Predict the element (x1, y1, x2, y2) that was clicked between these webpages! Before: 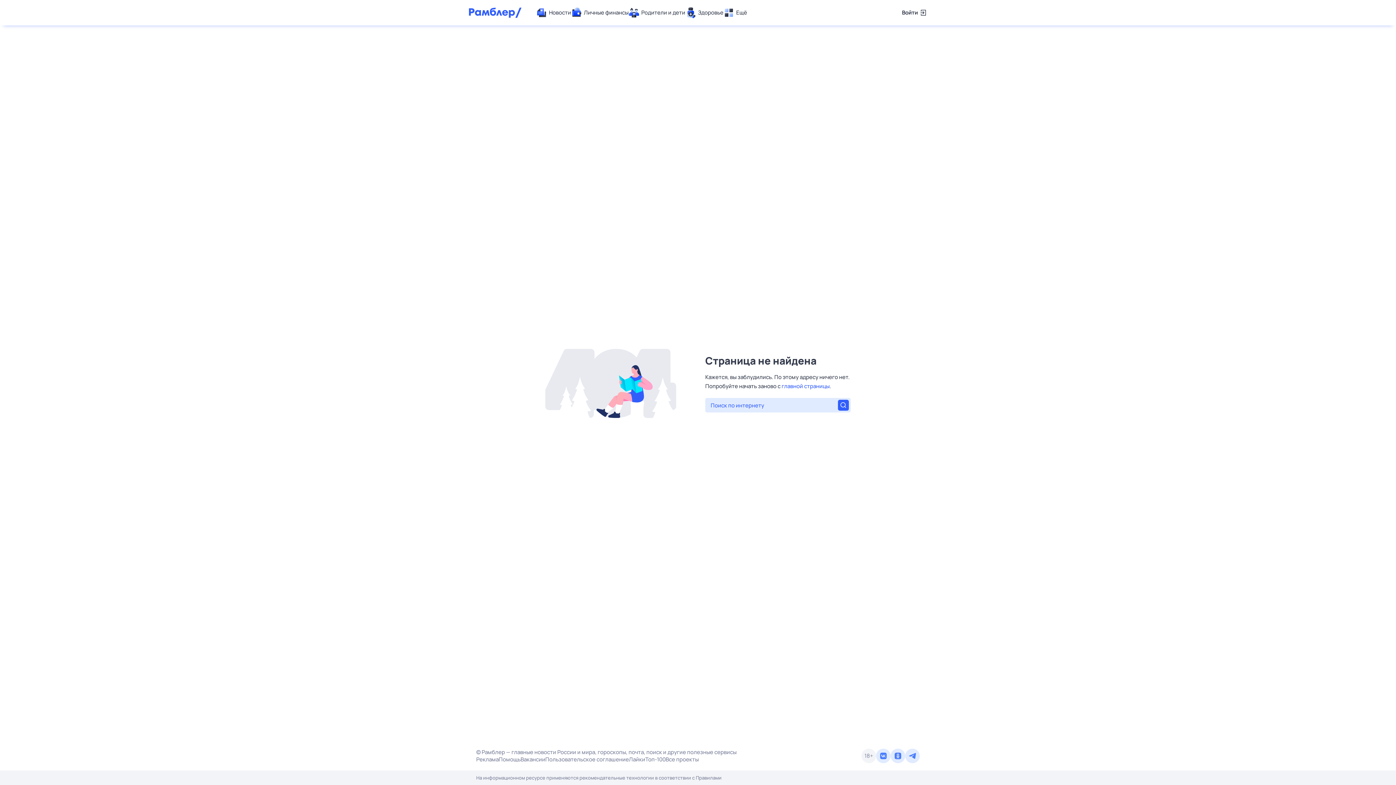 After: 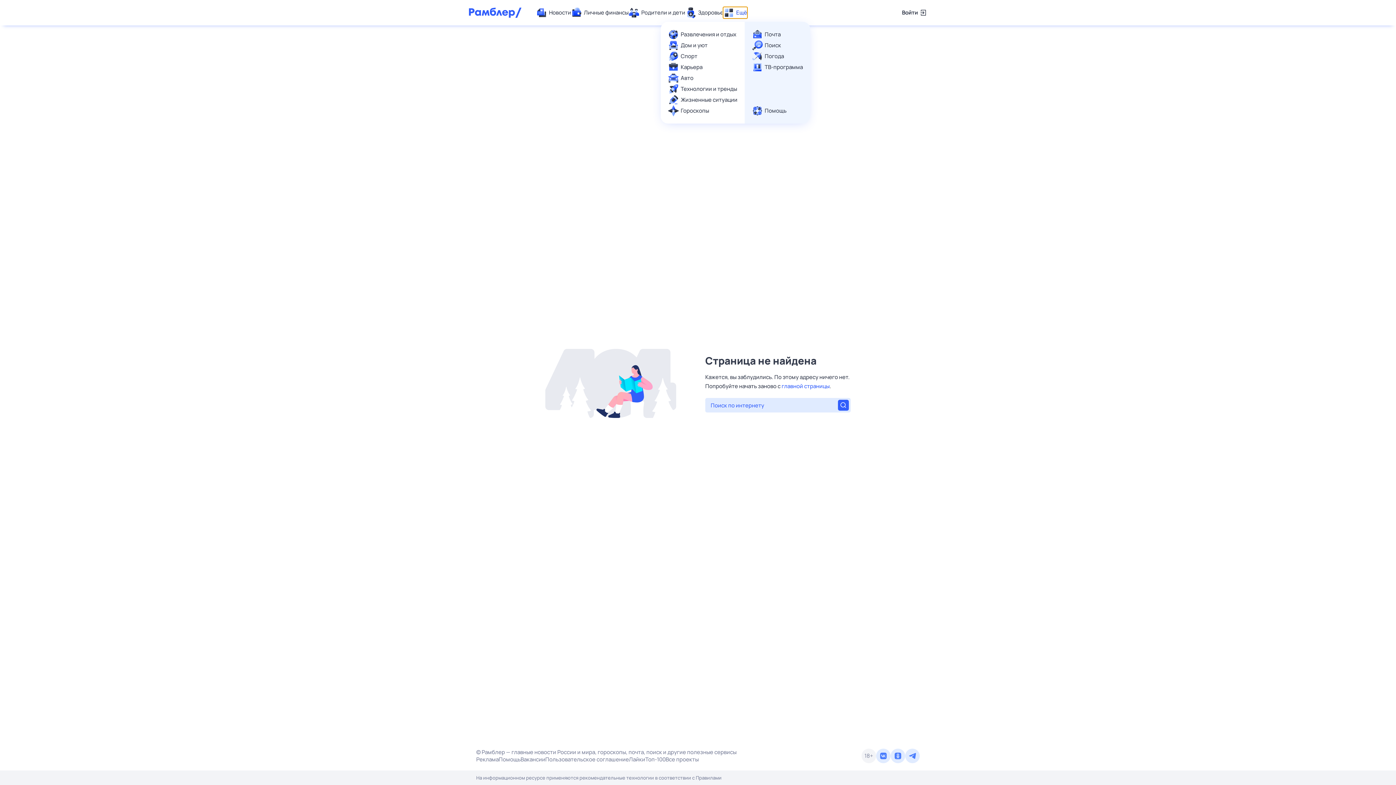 Action: bbox: (723, 7, 747, 18) label: Ещё